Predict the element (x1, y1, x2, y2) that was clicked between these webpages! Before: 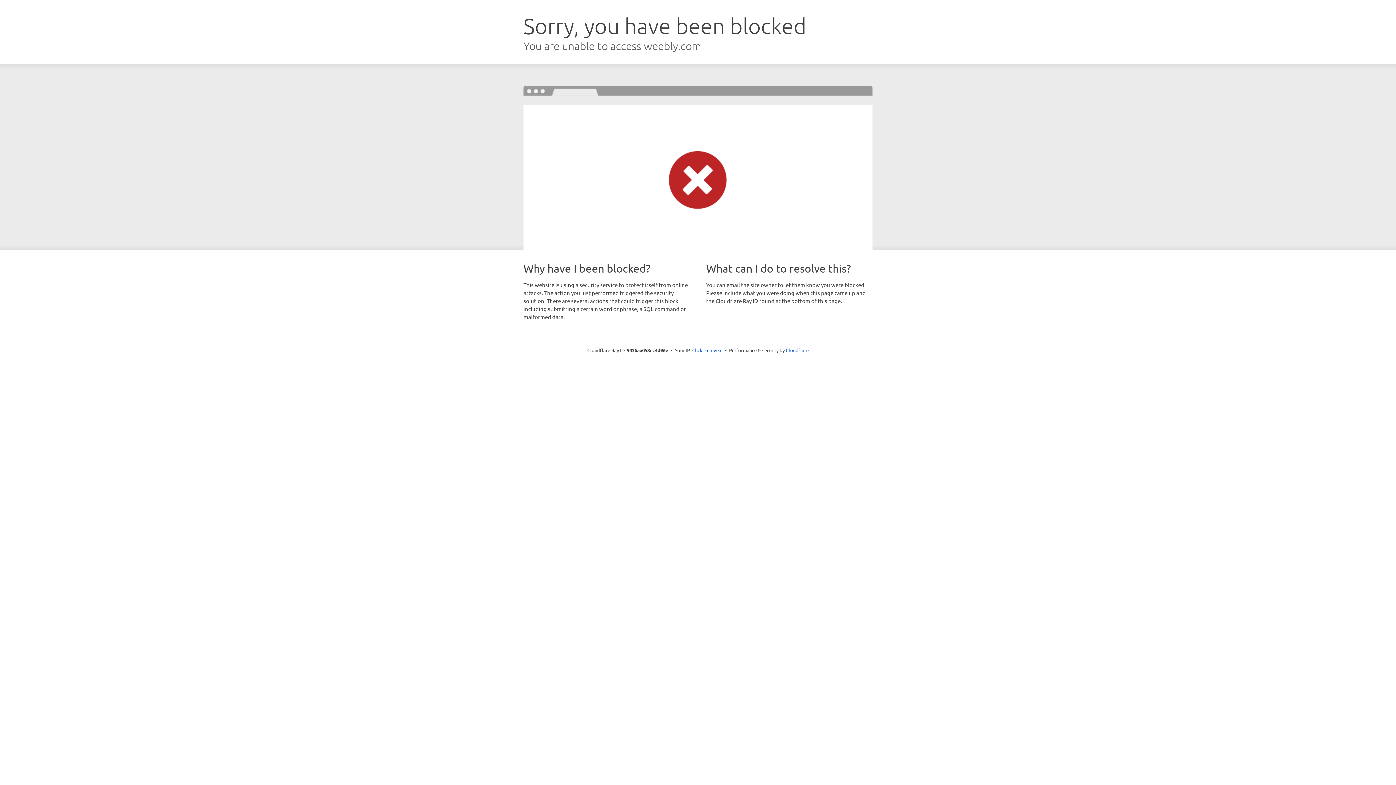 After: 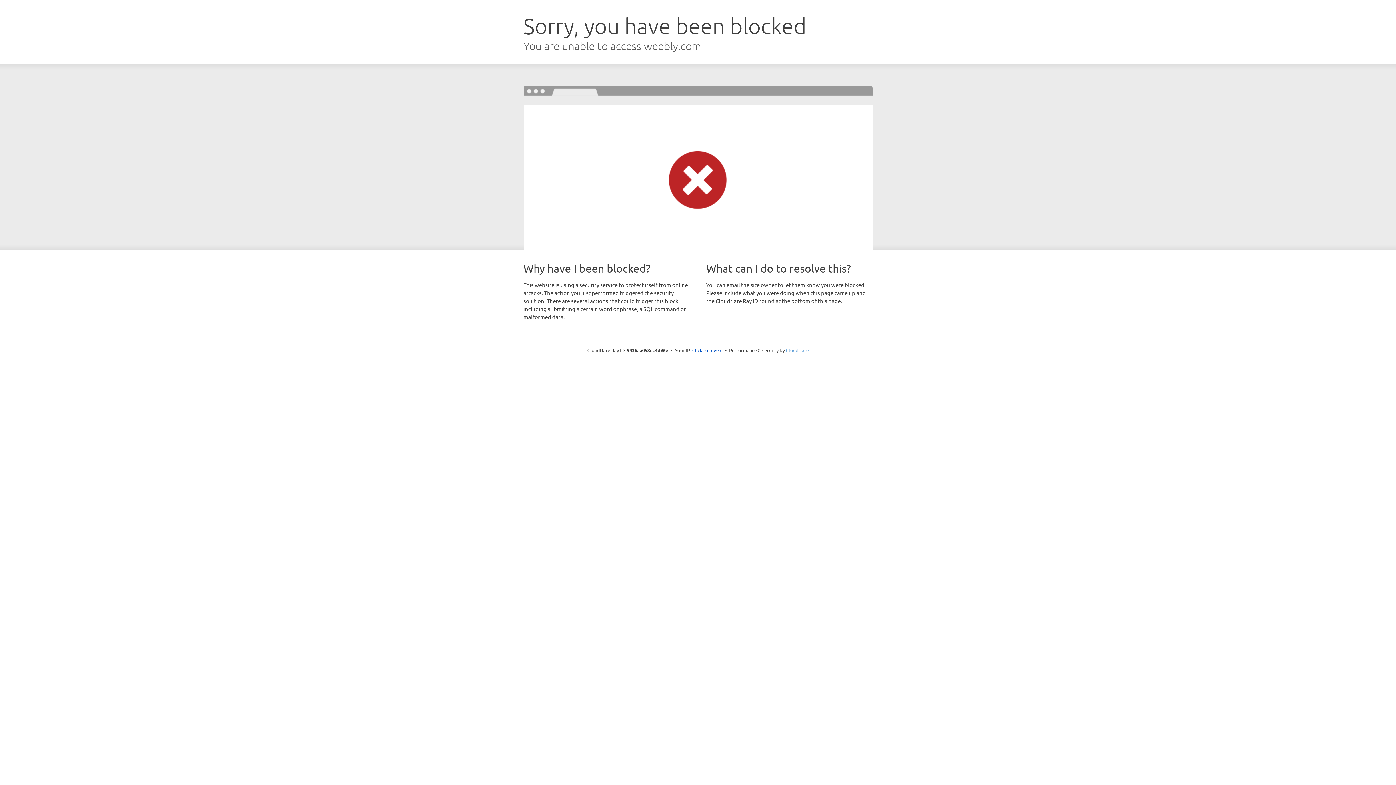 Action: label: Cloudflare bbox: (786, 347, 808, 353)